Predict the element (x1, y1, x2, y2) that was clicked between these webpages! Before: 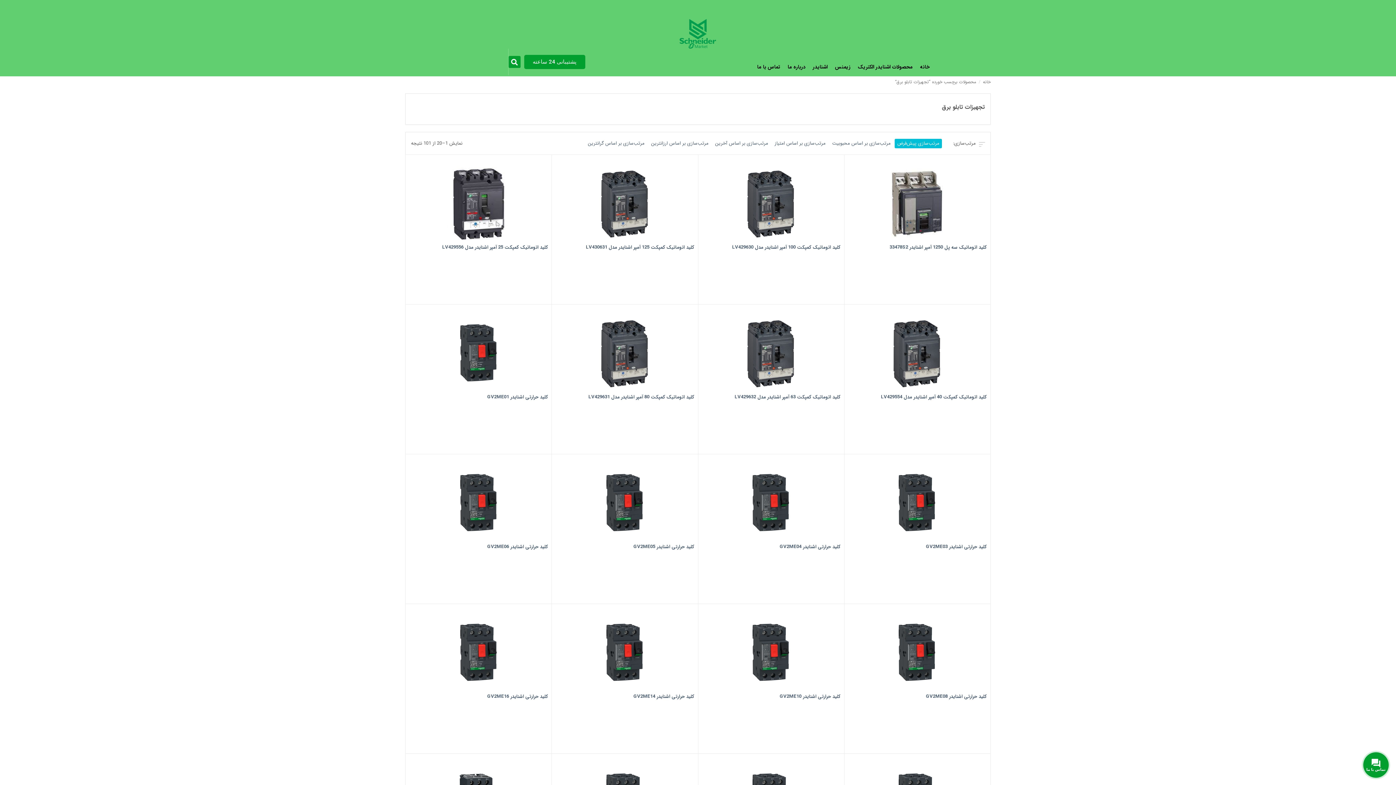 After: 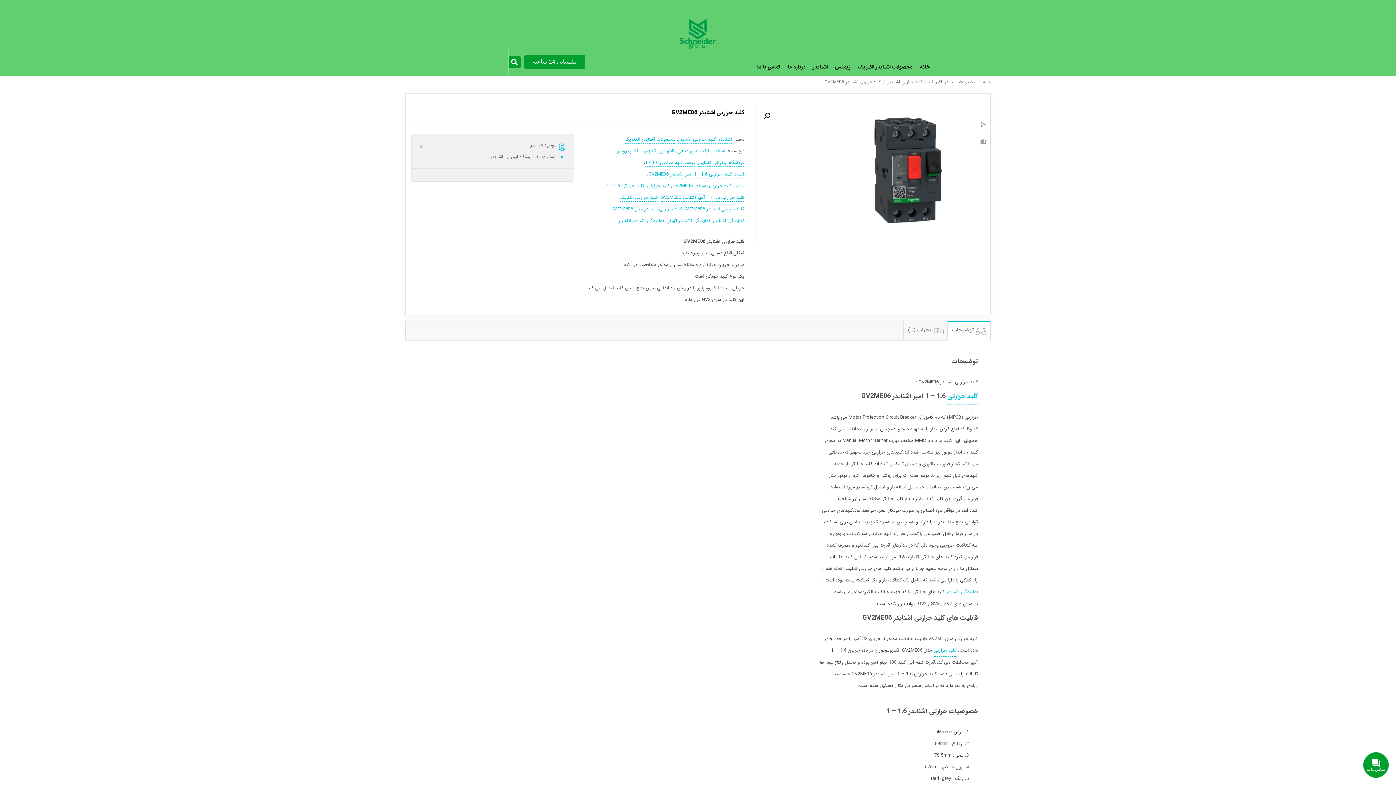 Action: bbox: (409, 467, 548, 600) label: کلید حرارتی اشنایدر GV2ME06